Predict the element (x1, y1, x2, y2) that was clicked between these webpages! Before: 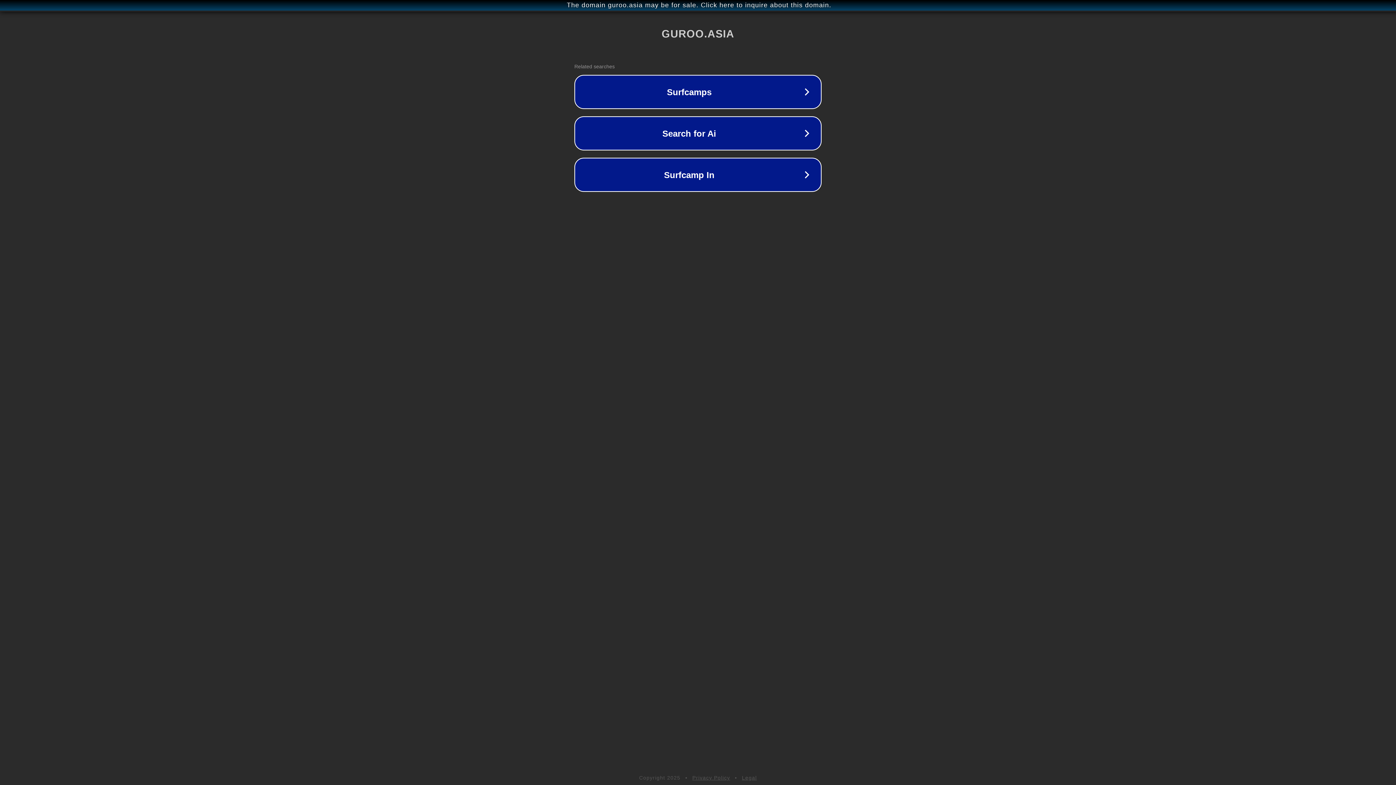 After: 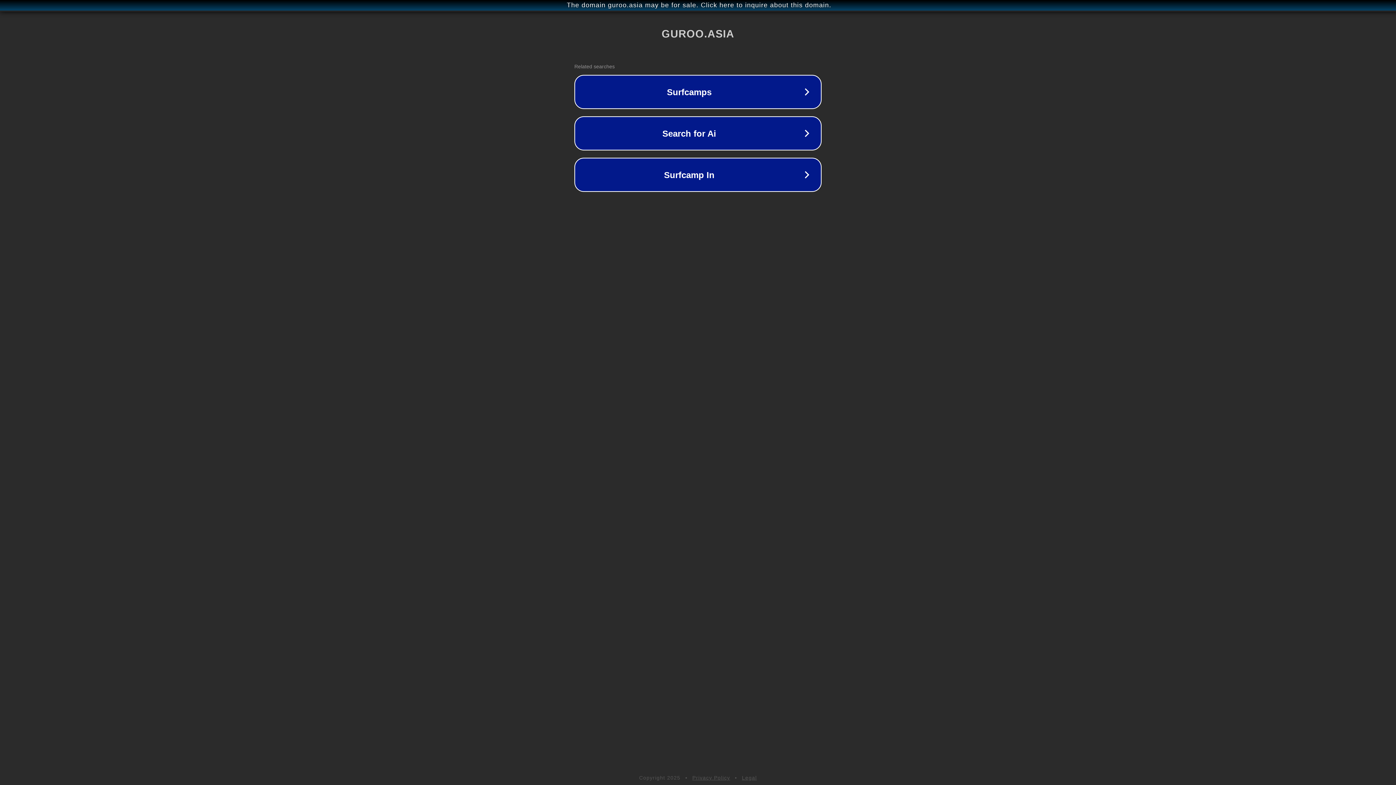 Action: bbox: (742, 775, 757, 781) label: Legal